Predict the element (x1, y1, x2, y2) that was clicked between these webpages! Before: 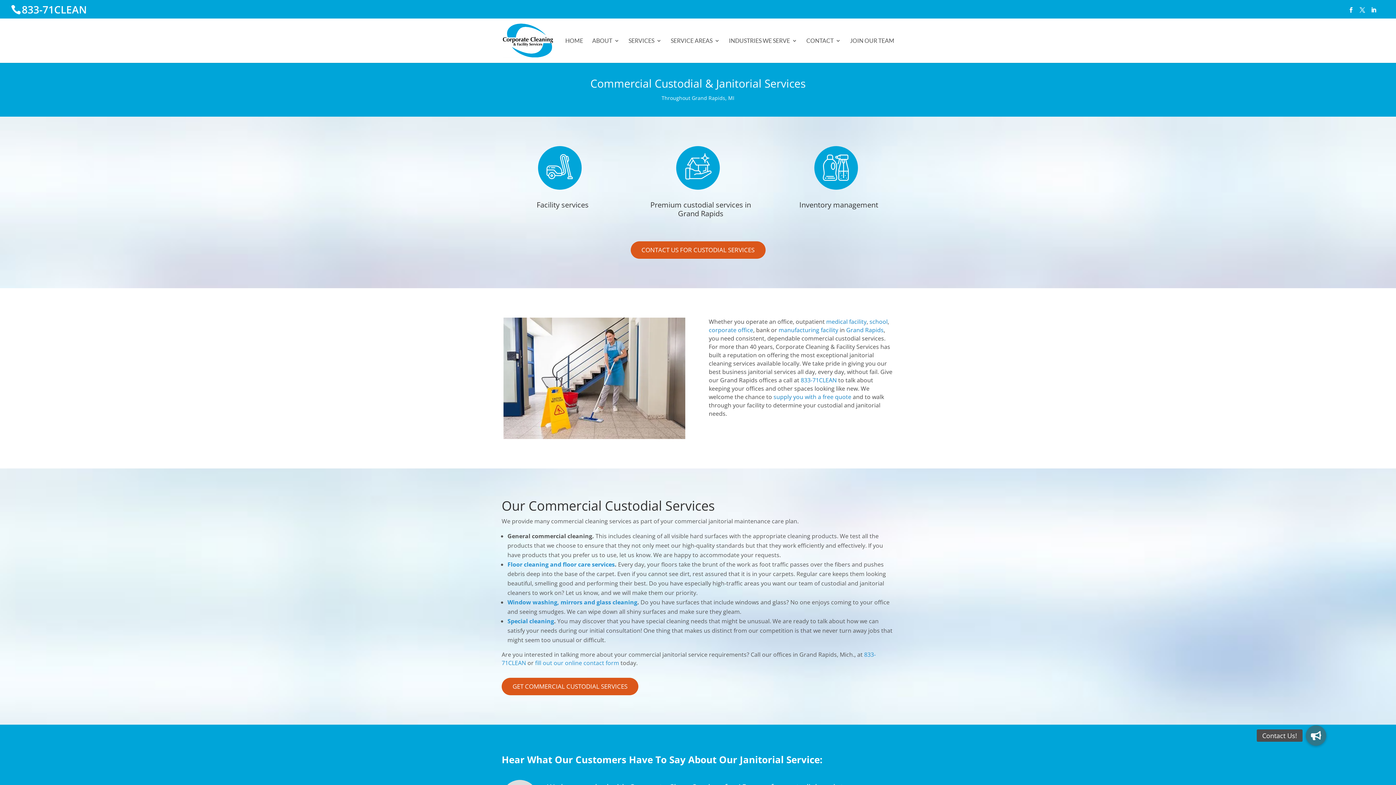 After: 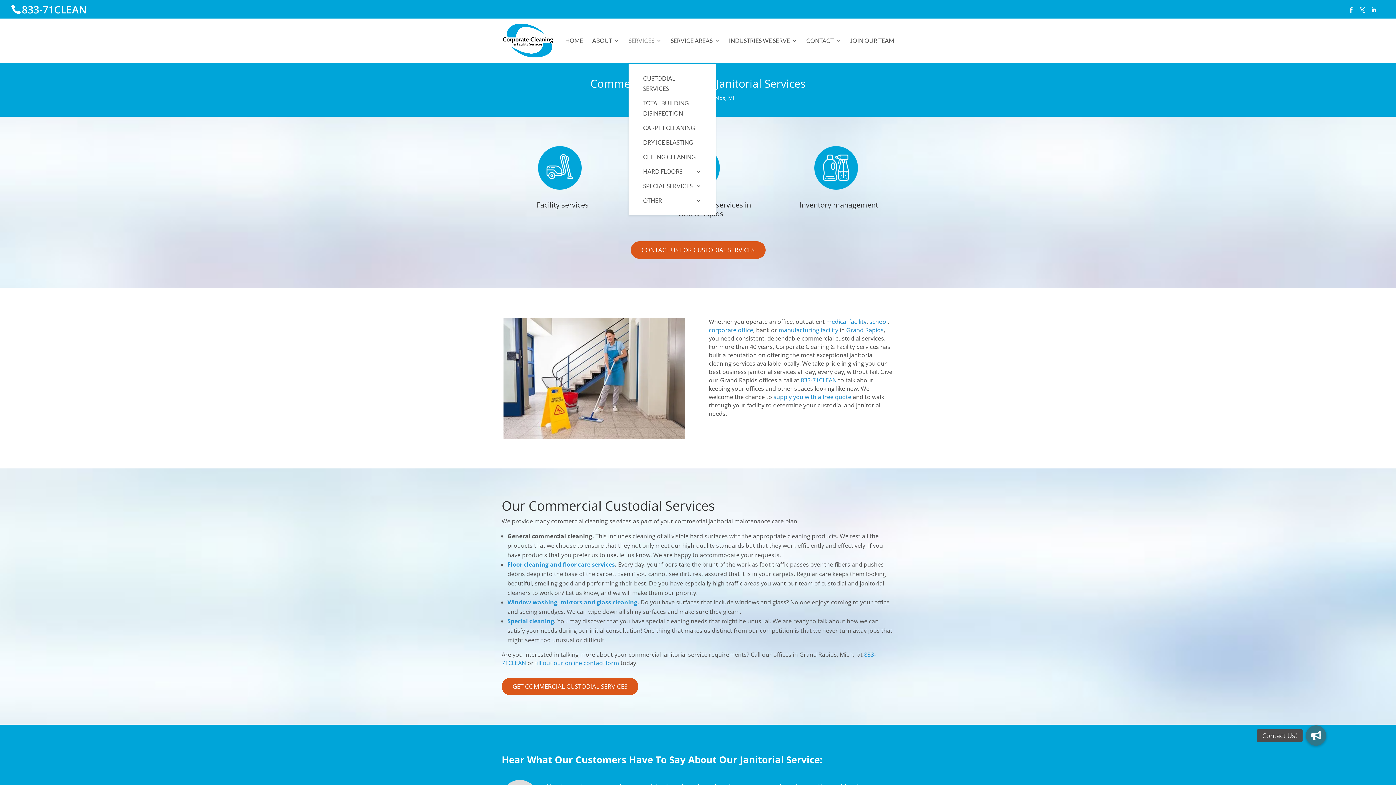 Action: bbox: (628, 38, 661, 62) label: SERVICES